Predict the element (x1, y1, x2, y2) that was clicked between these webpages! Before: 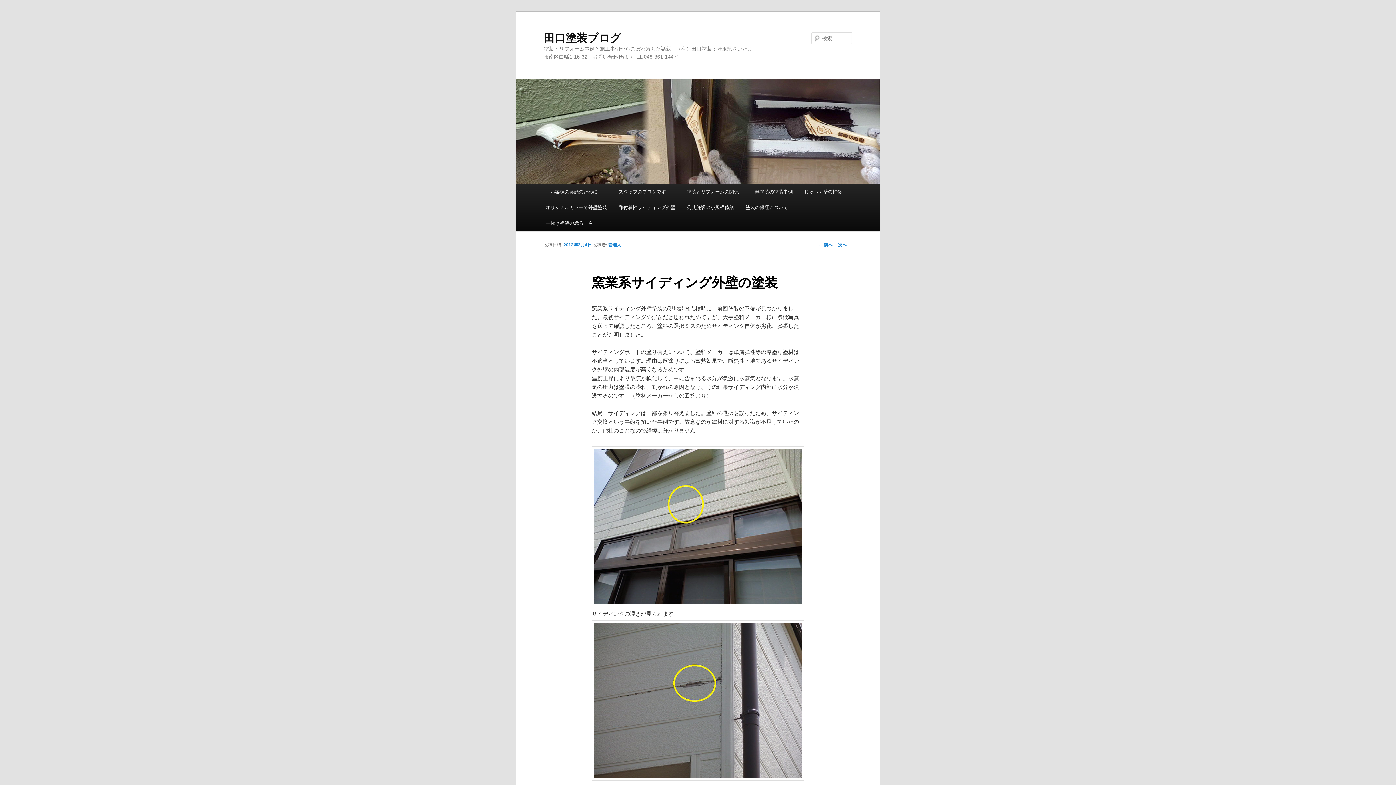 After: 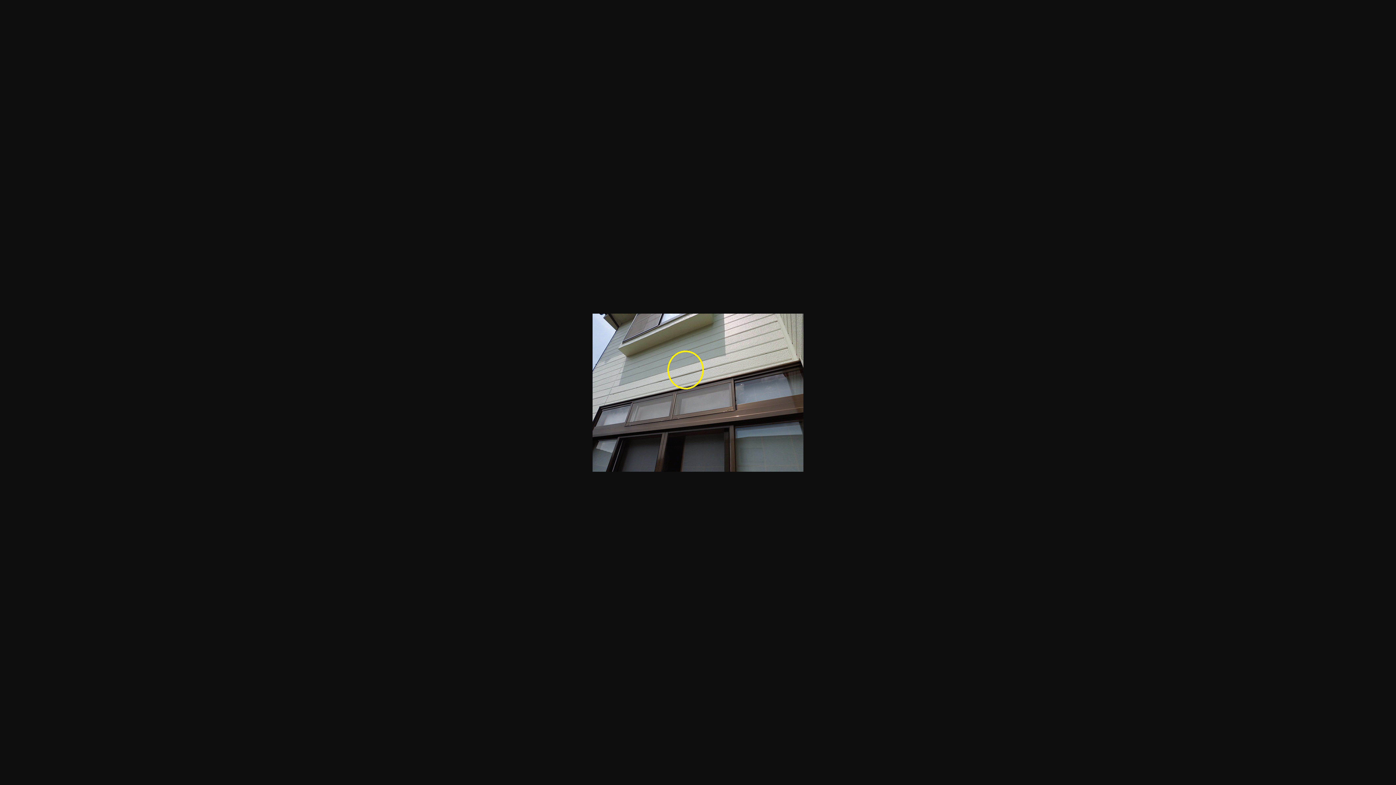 Action: bbox: (591, 602, 804, 608)